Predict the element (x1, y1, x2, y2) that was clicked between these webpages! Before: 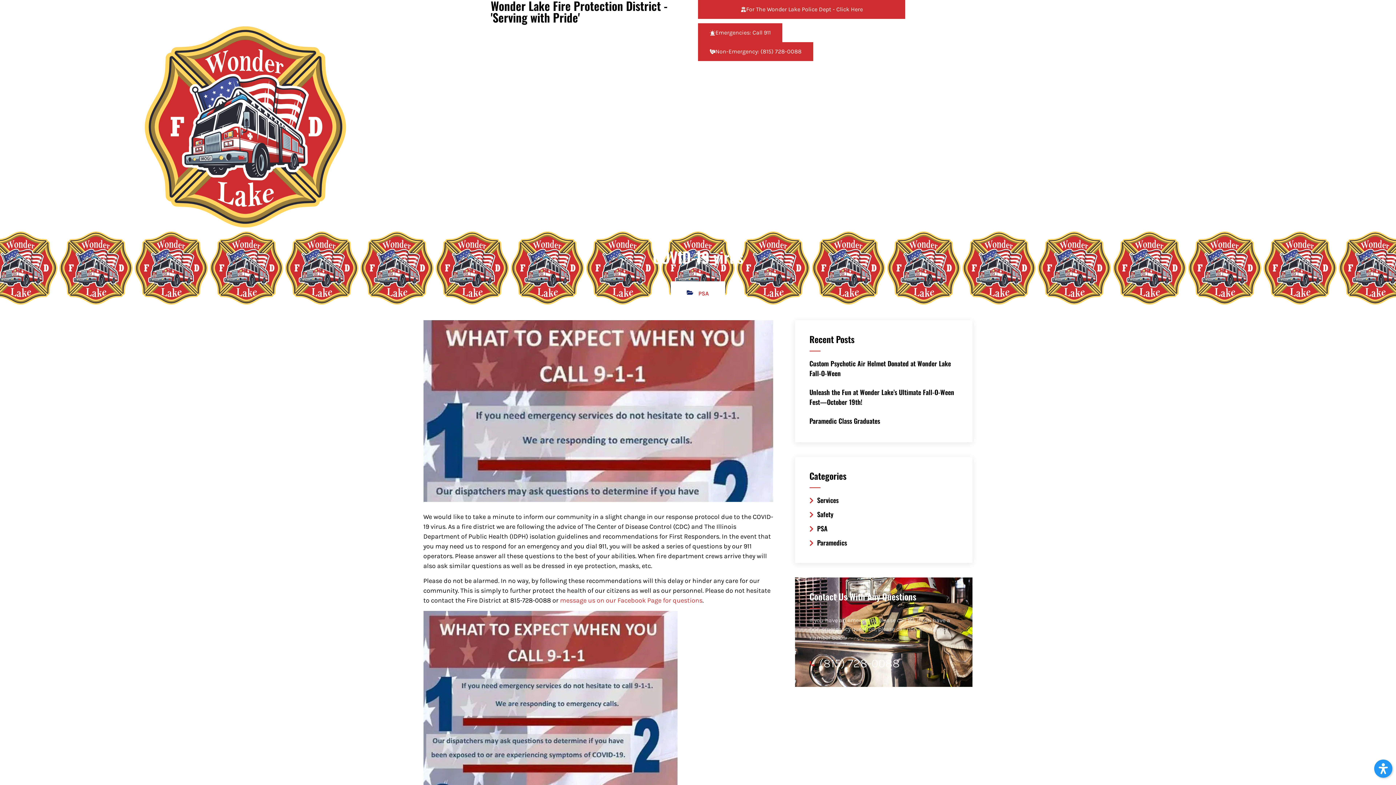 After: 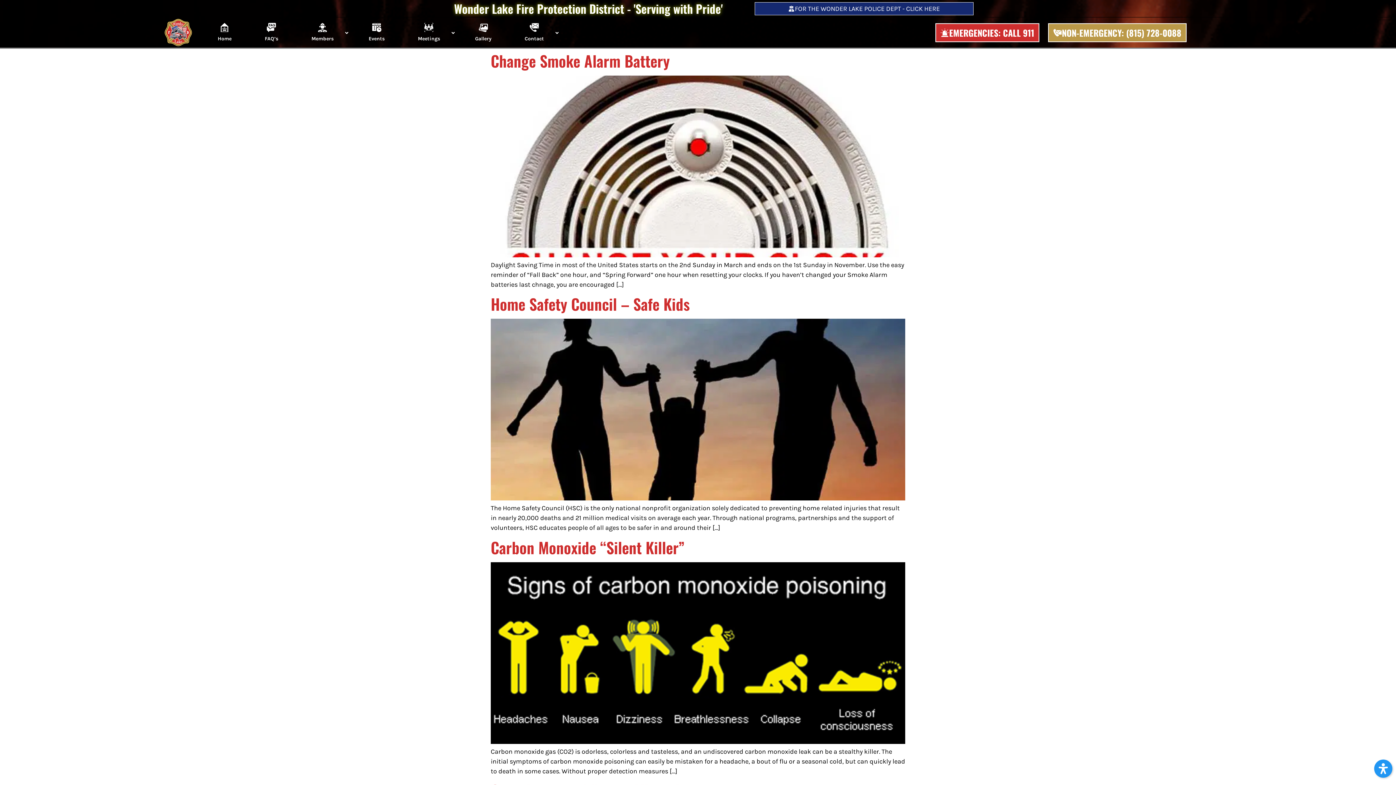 Action: bbox: (809, 524, 827, 533) label: PSA